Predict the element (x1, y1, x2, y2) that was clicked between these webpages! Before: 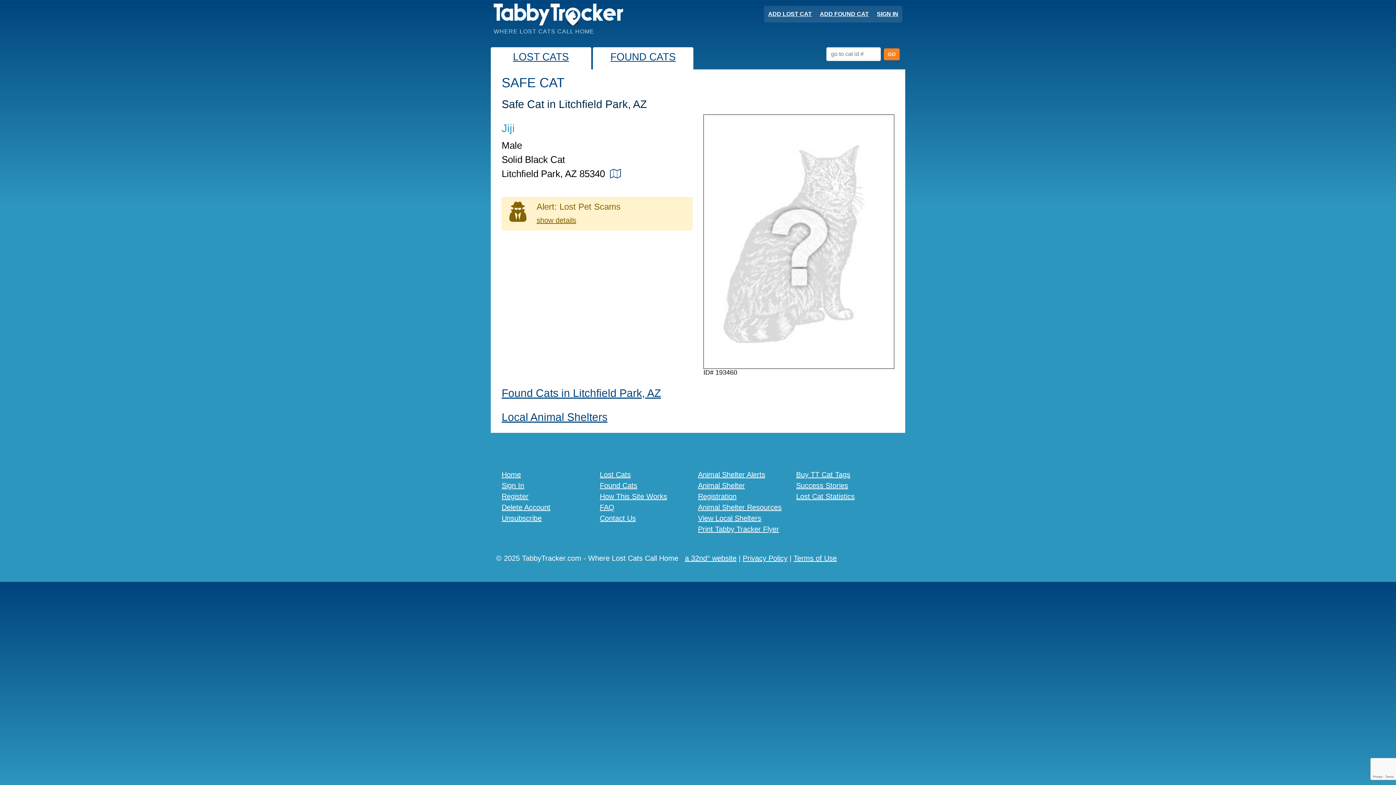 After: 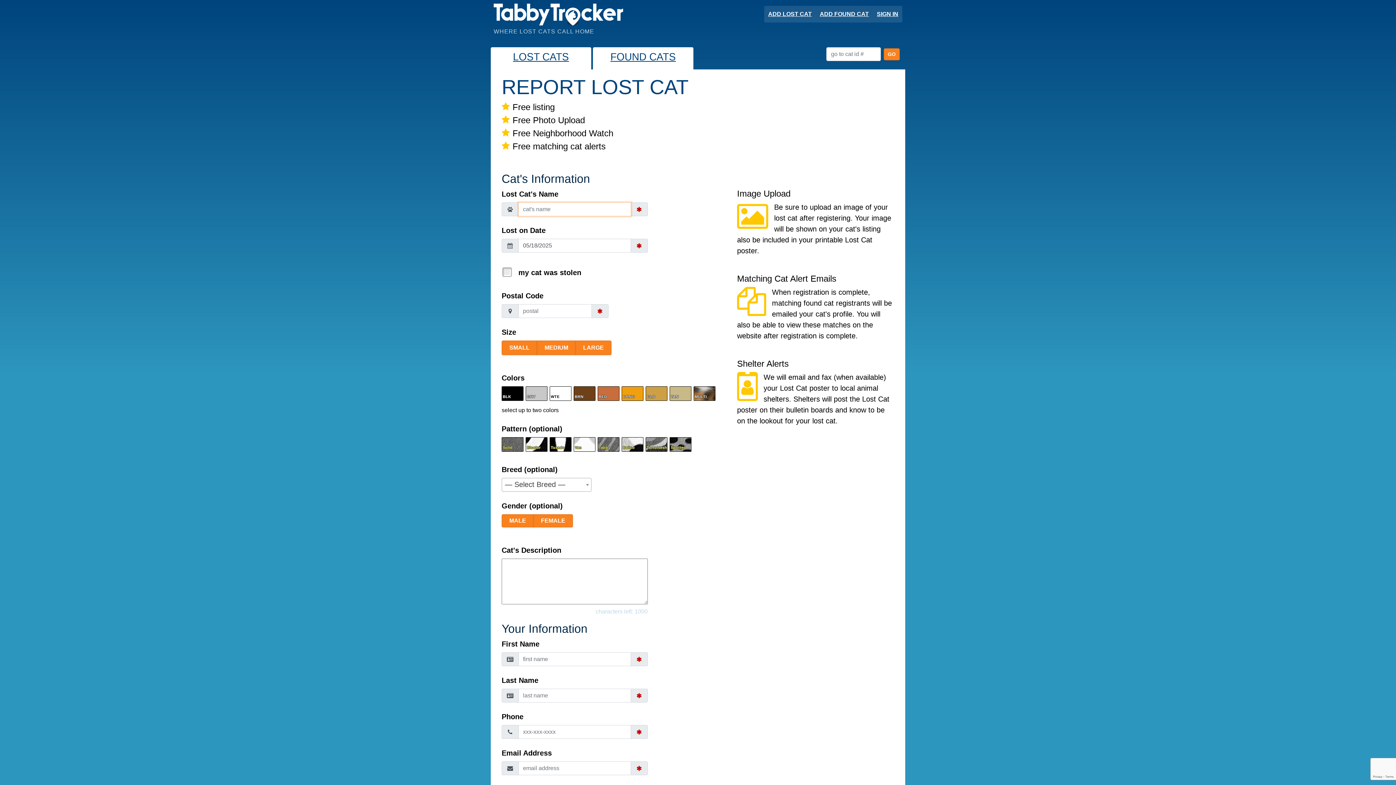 Action: label: ADD LOST CAT bbox: (765, 6, 814, 21)